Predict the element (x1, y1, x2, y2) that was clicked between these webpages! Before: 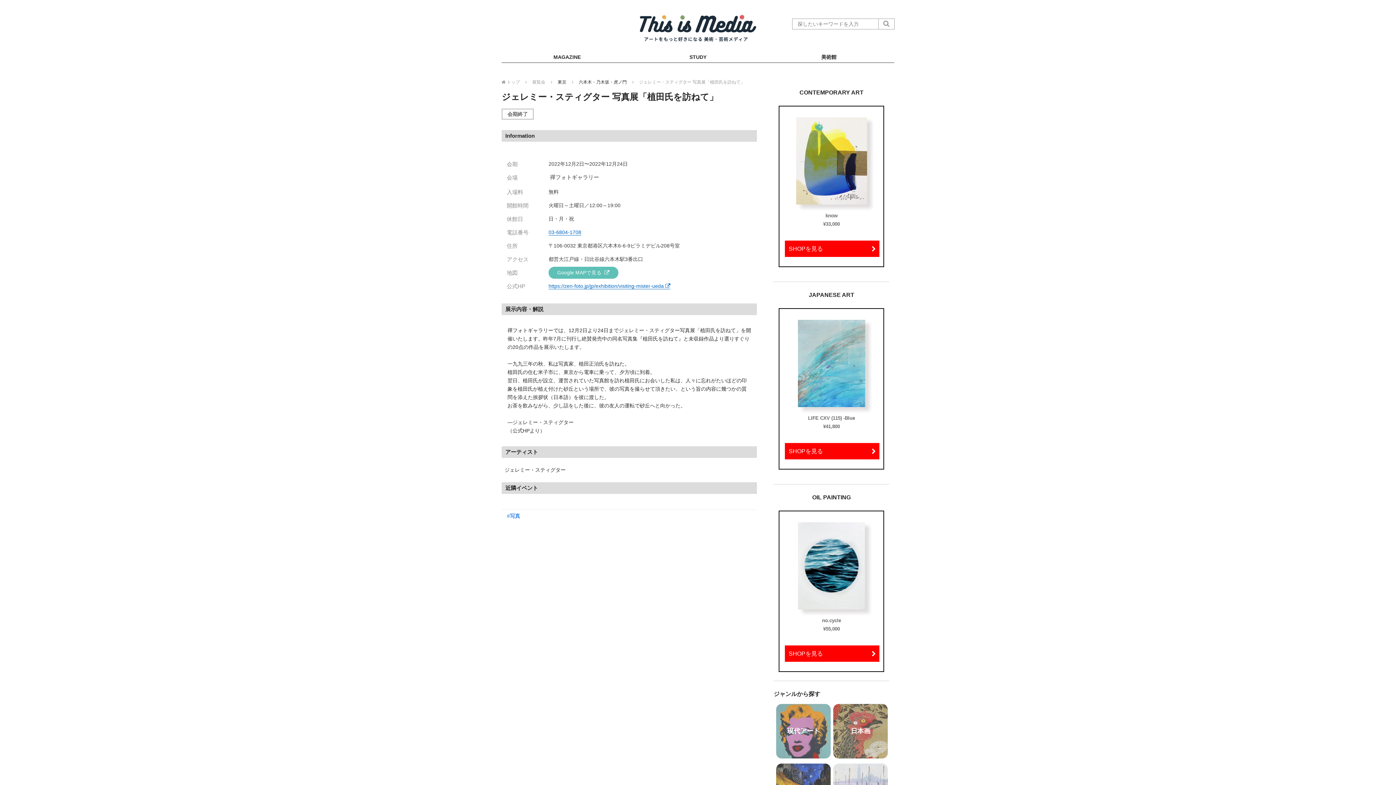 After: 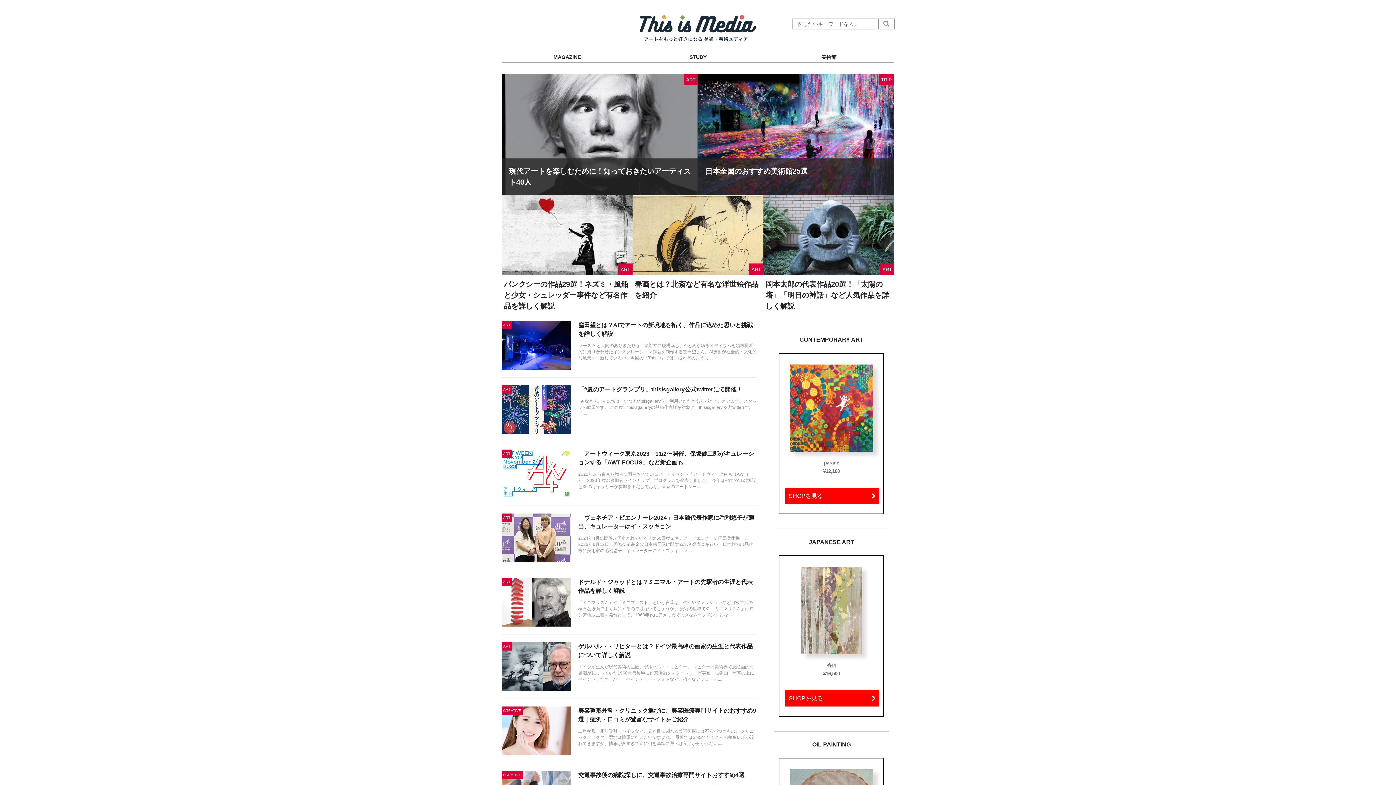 Action: bbox: (501, 13, 894, 41)